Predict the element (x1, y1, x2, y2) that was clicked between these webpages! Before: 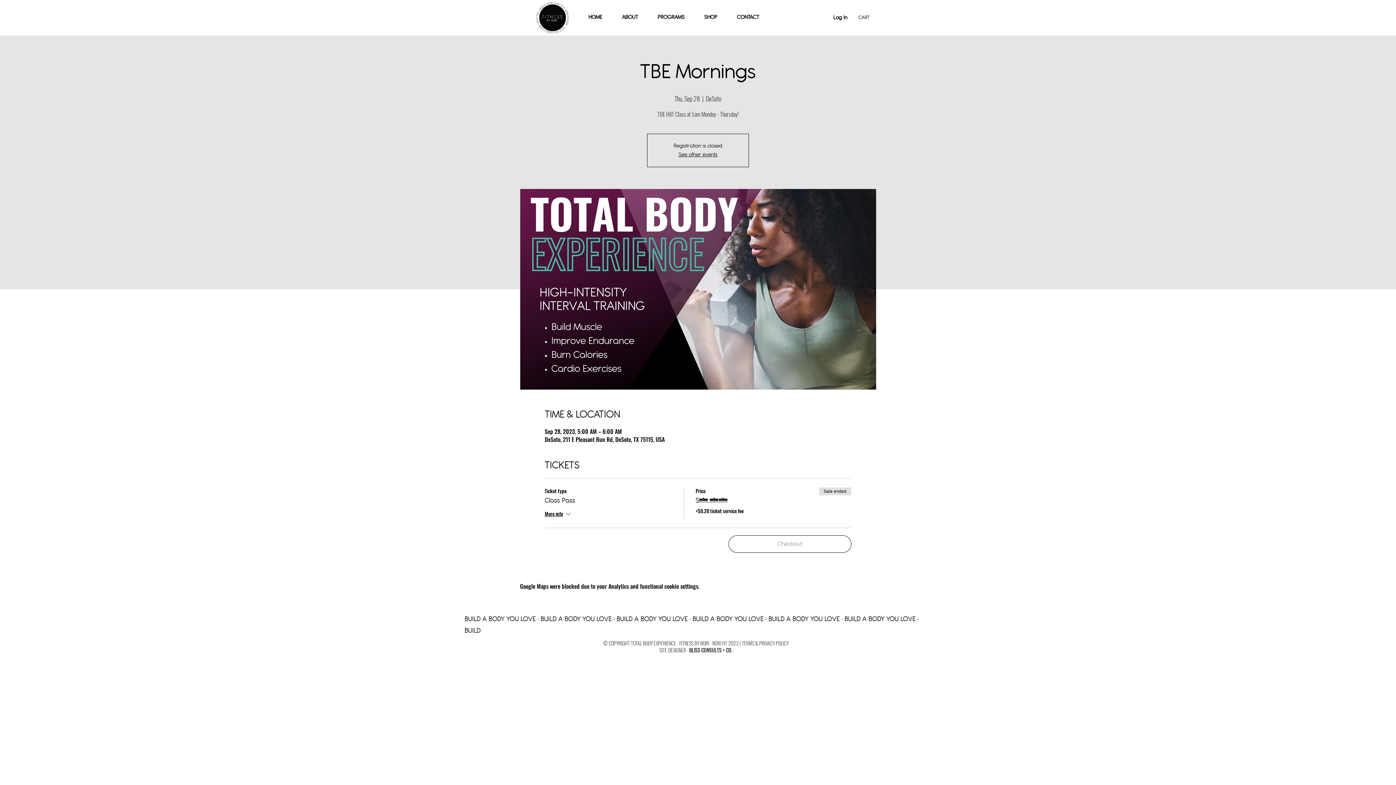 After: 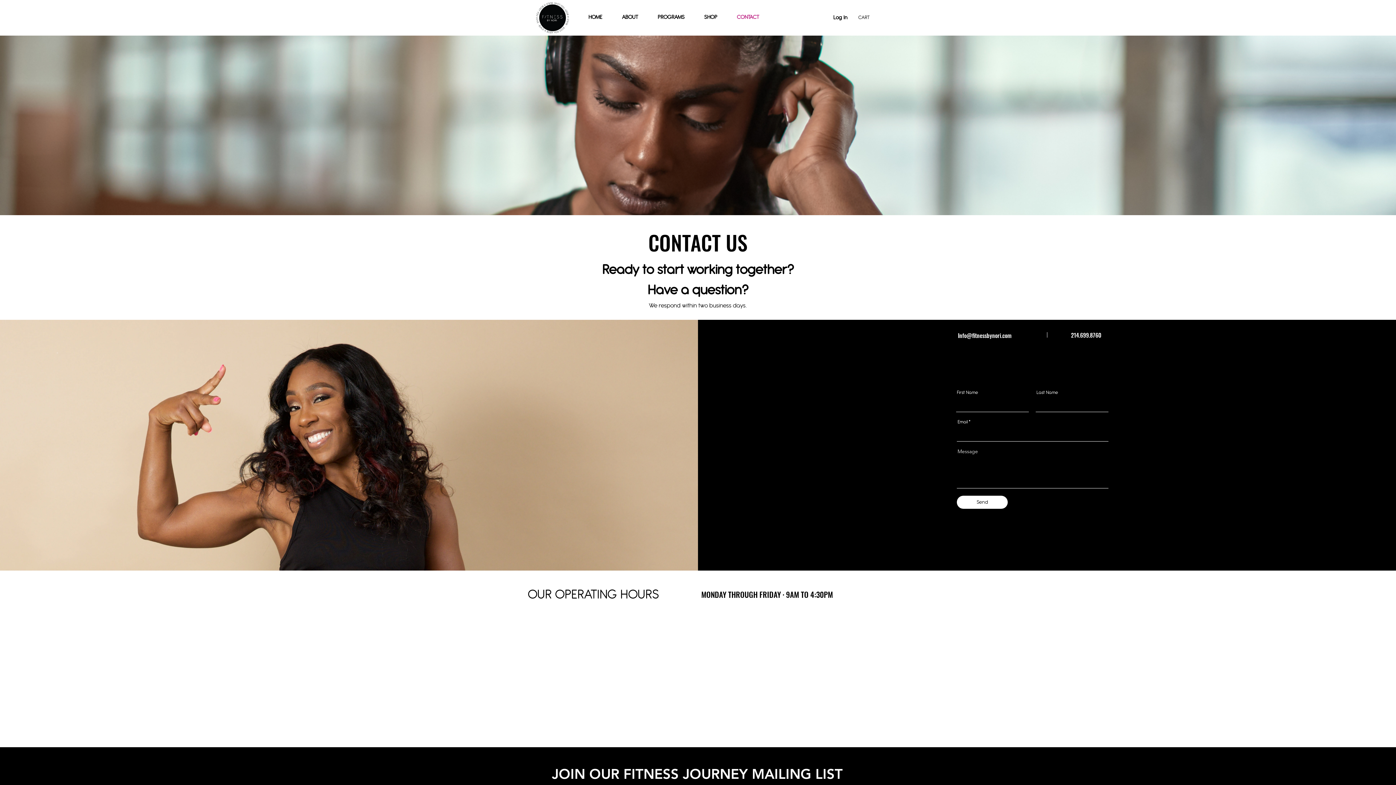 Action: label: CONTACT bbox: (727, 8, 769, 26)